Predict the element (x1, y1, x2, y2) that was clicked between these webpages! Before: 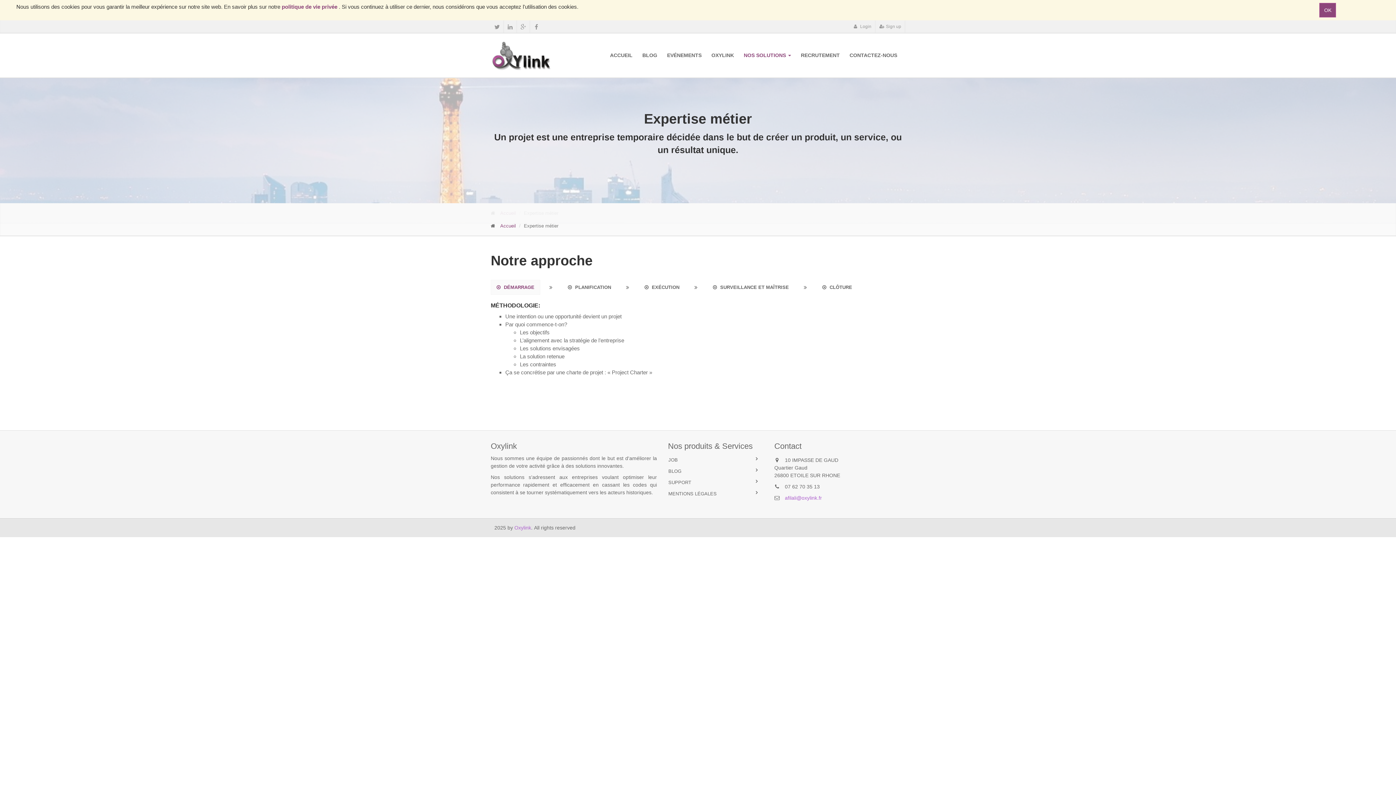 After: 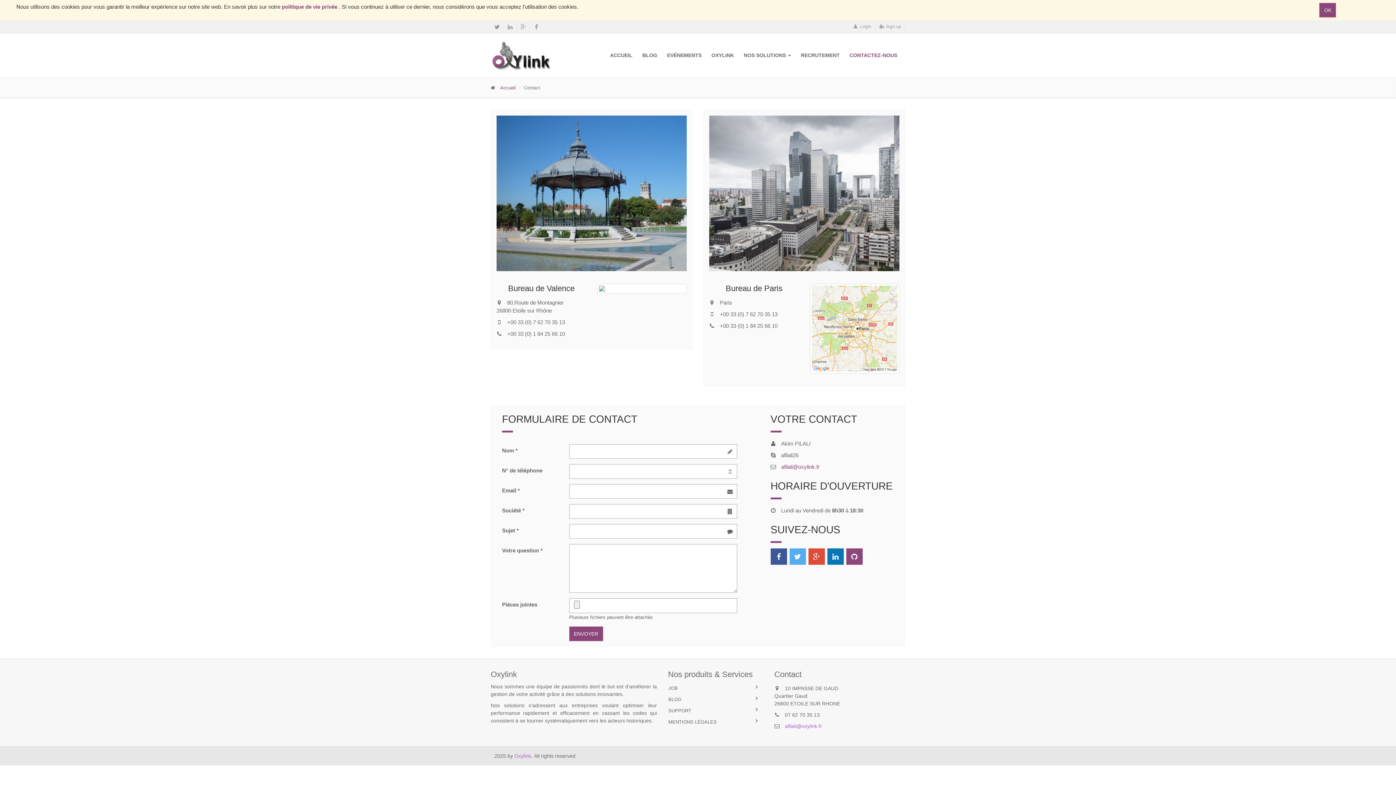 Action: label: CONTACTEZ-NOUS bbox: (847, 45, 899, 64)